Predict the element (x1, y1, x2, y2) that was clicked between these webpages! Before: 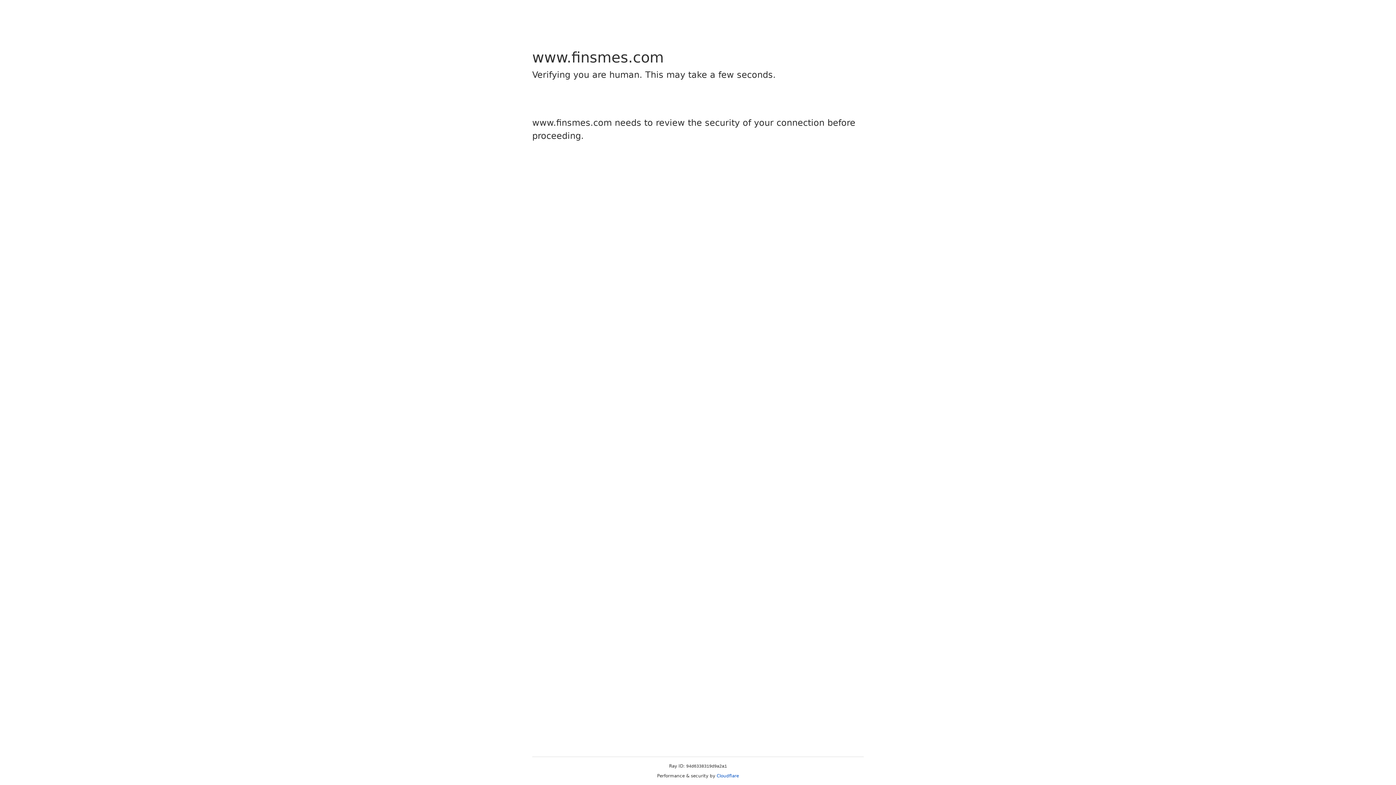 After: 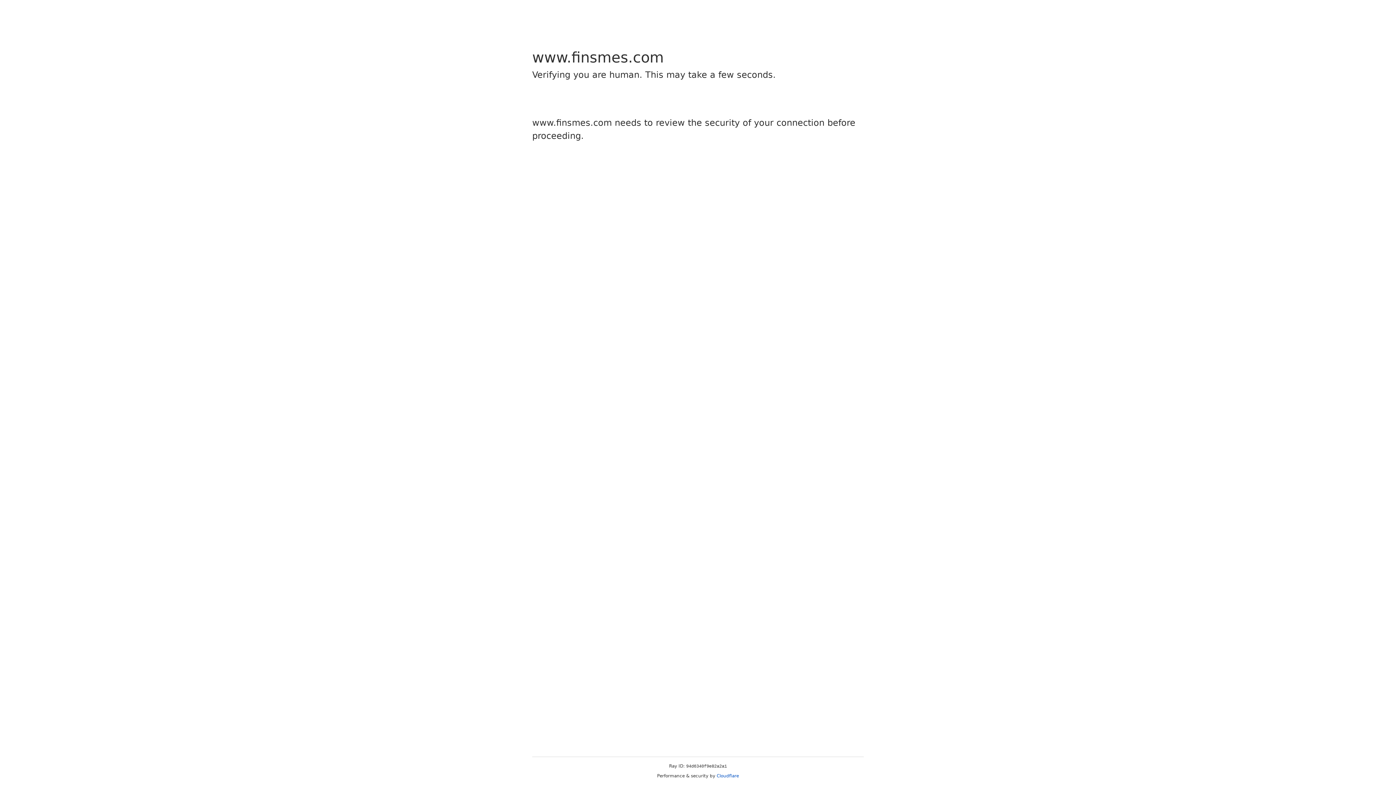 Action: label: Cloudflare bbox: (716, 773, 739, 778)